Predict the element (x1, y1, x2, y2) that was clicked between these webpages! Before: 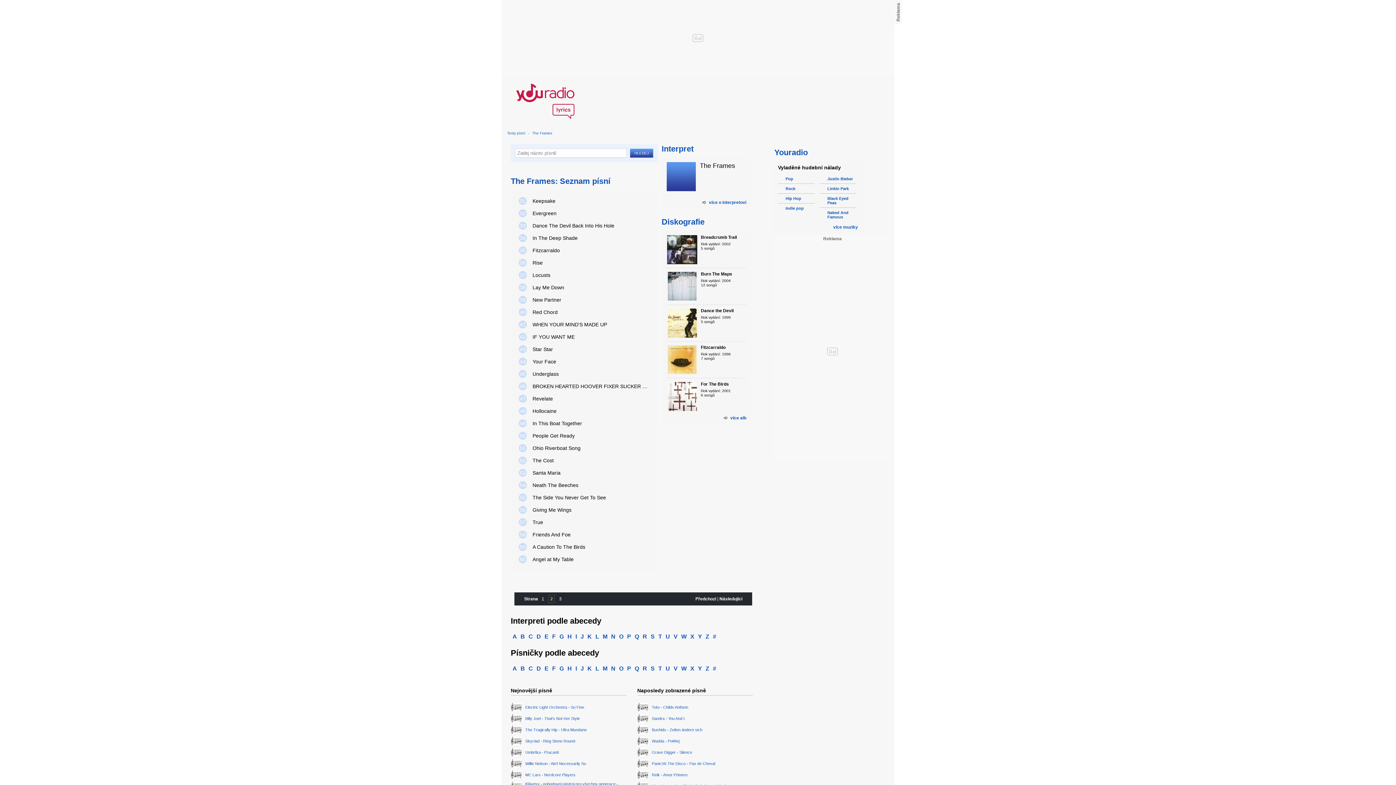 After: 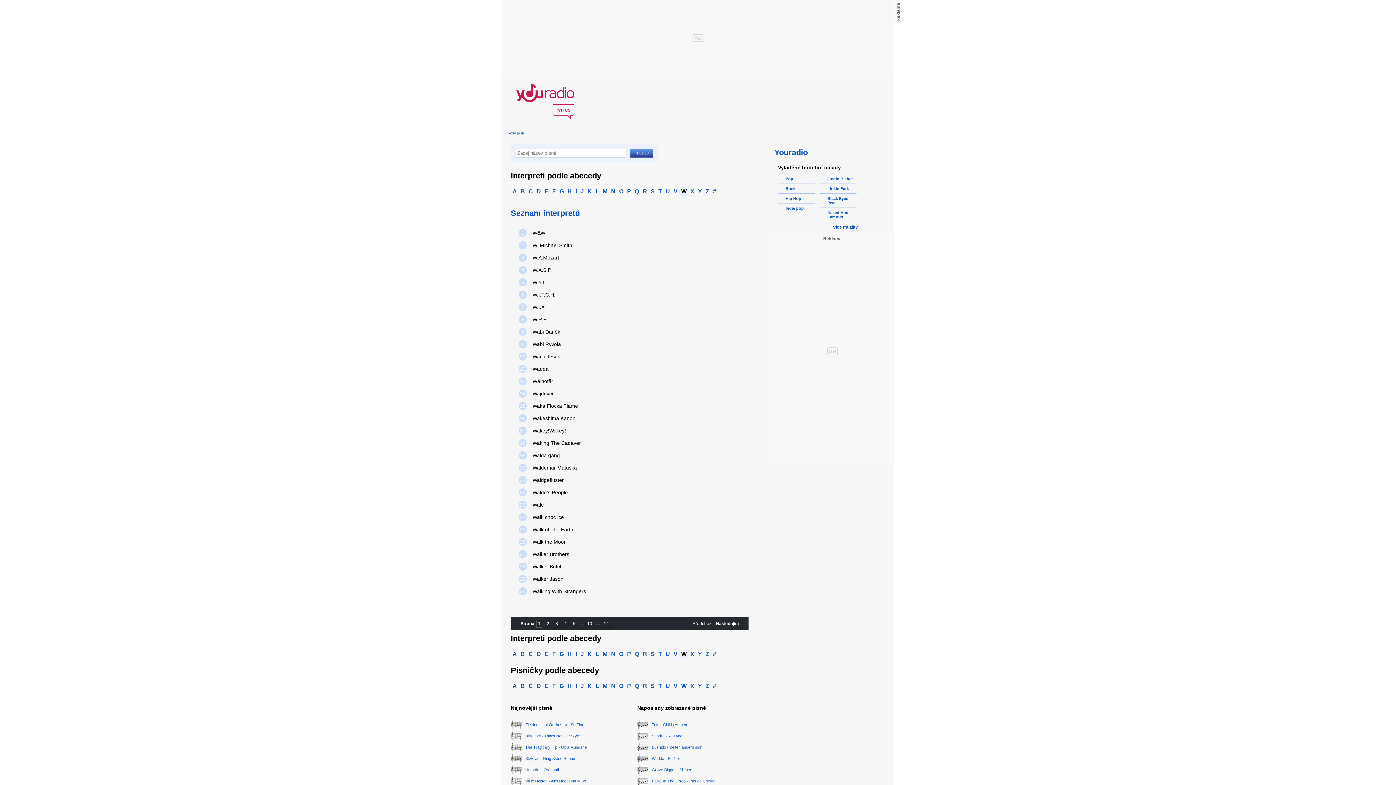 Action: bbox: (679, 632, 688, 642) label: W